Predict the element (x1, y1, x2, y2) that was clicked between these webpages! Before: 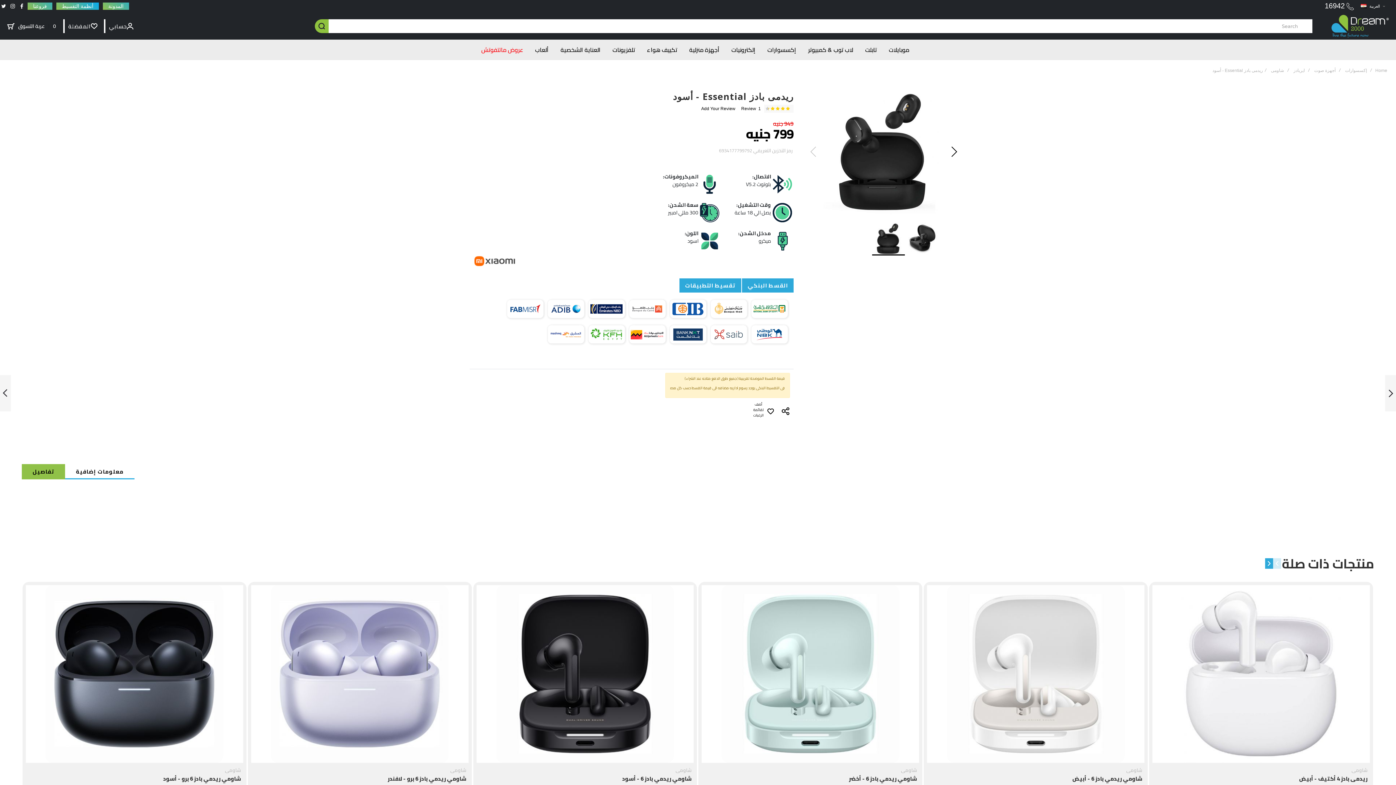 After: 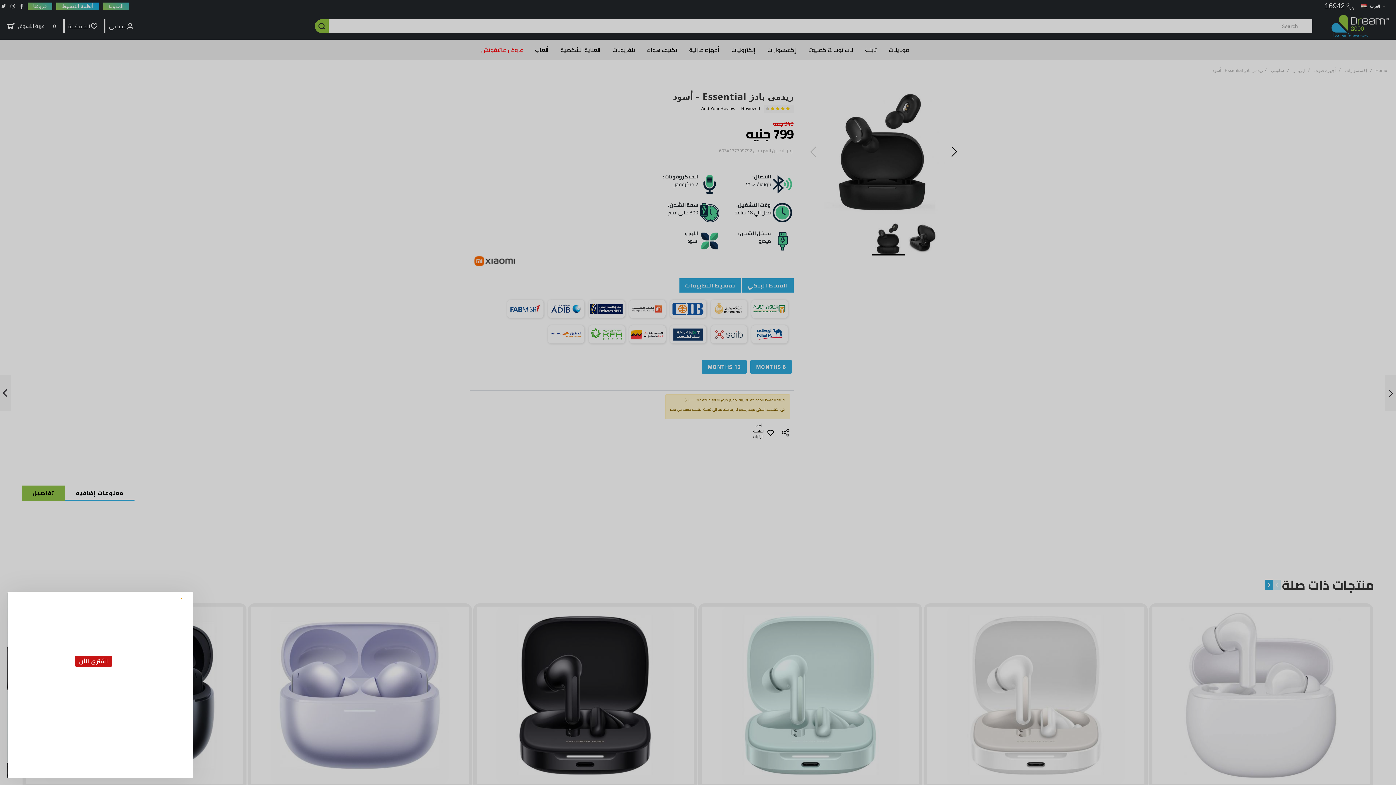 Action: bbox: (507, 299, 543, 321)